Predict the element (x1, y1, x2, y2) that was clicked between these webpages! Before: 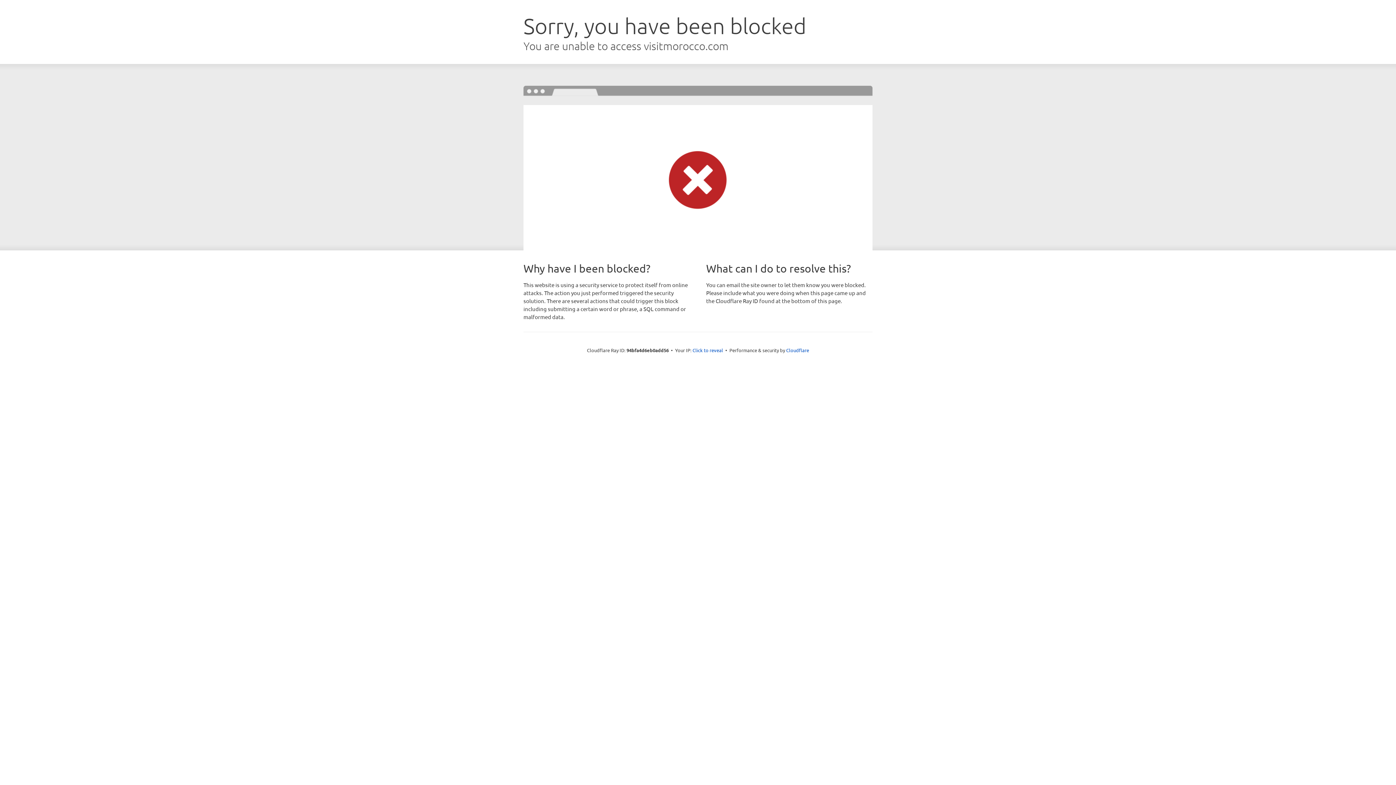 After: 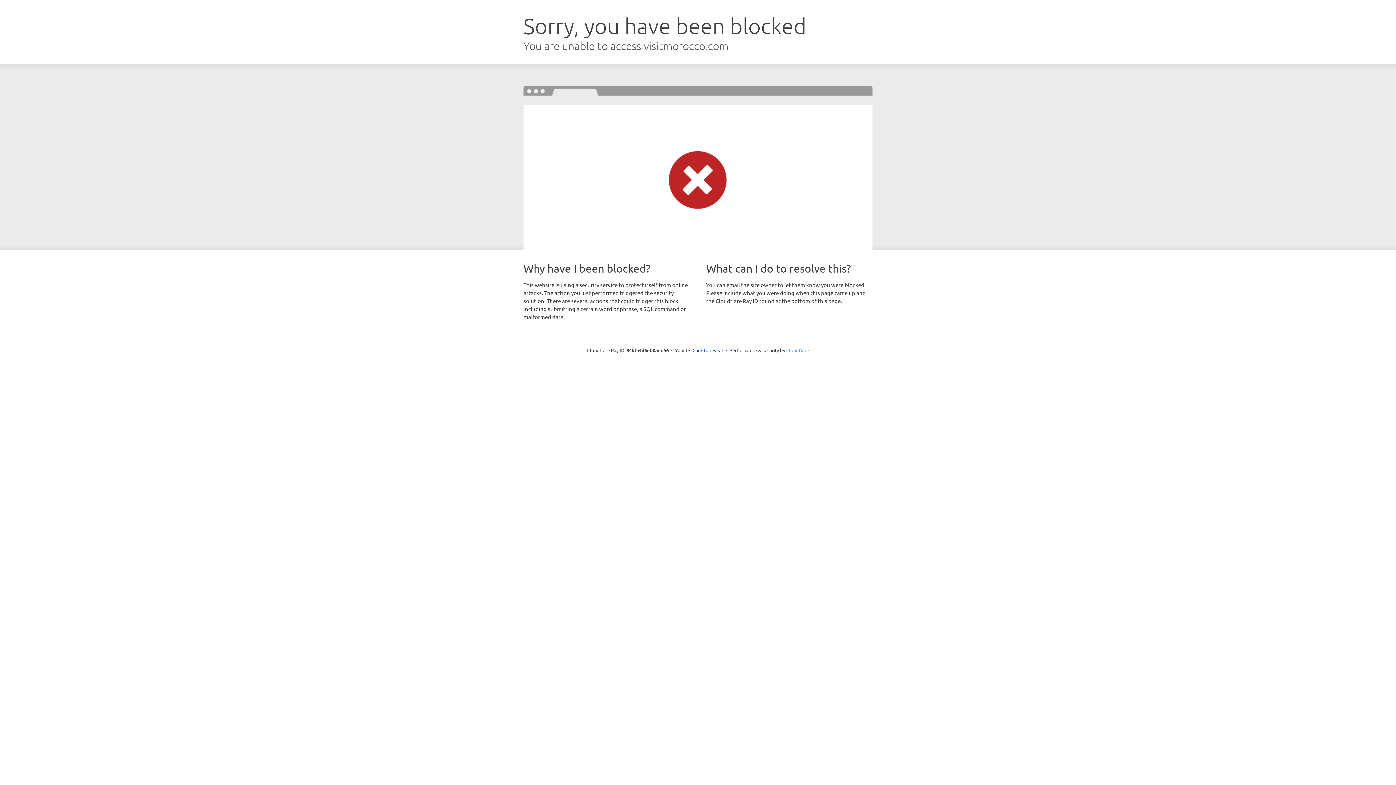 Action: label: Cloudflare bbox: (786, 347, 809, 353)